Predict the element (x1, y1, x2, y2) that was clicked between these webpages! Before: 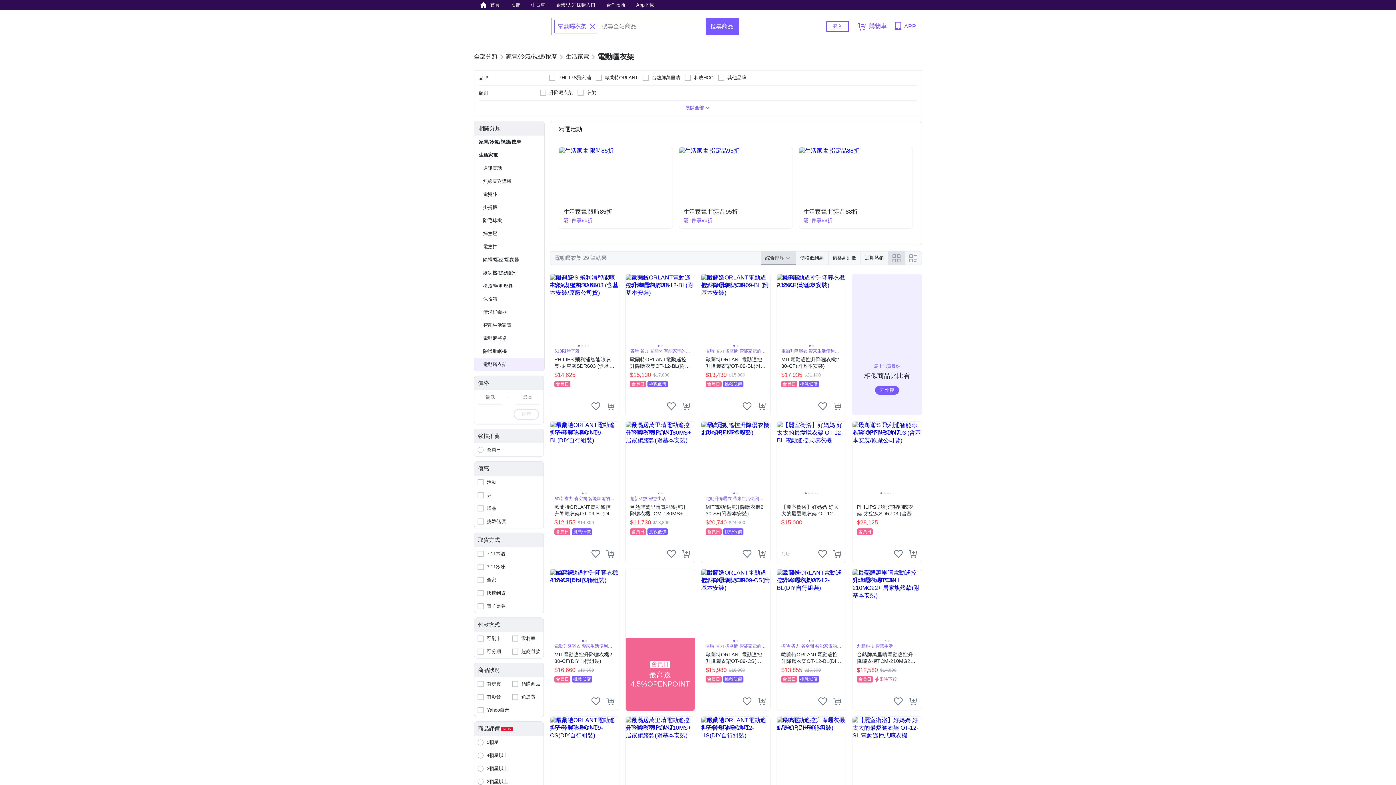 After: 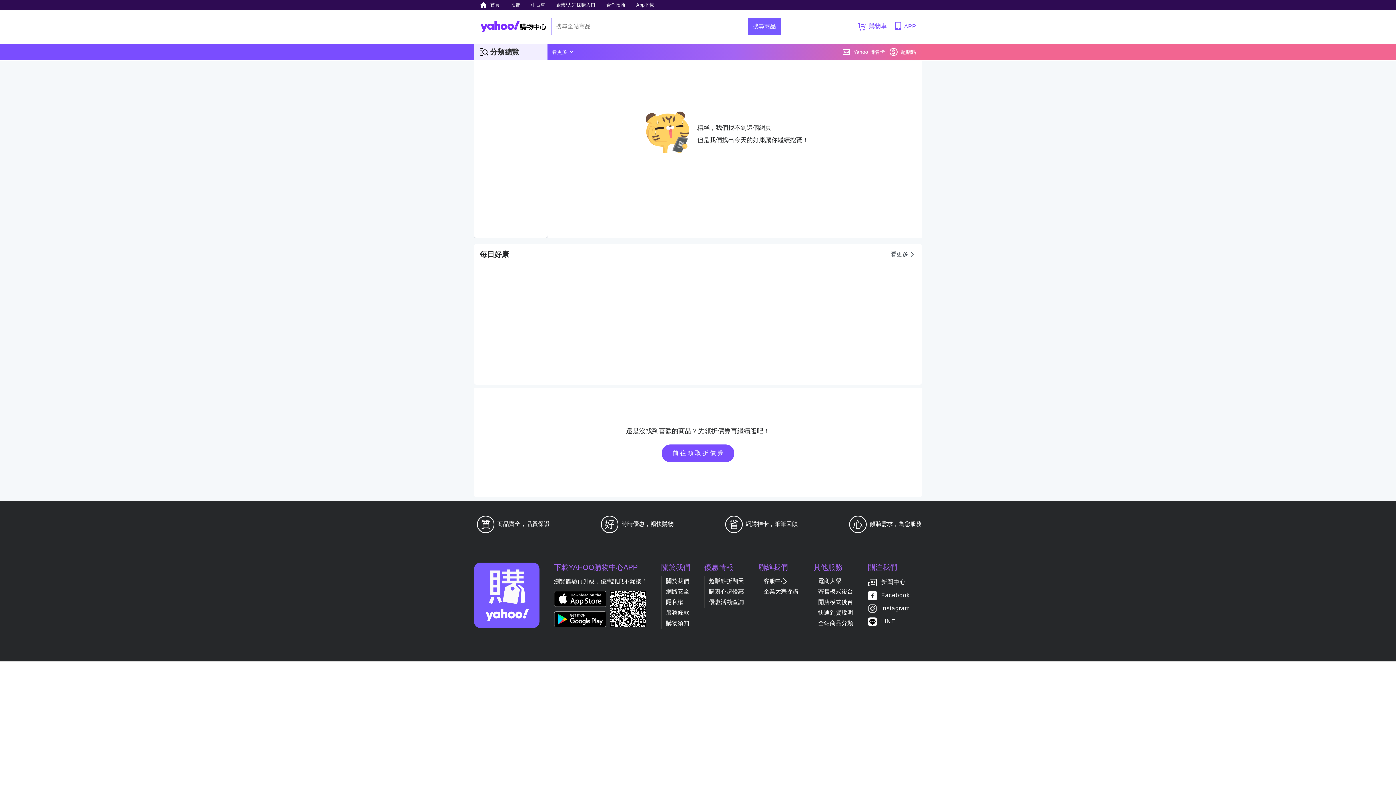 Action: bbox: (559, 147, 672, 228) label: 生活家電 限時85折

滿1件享85折